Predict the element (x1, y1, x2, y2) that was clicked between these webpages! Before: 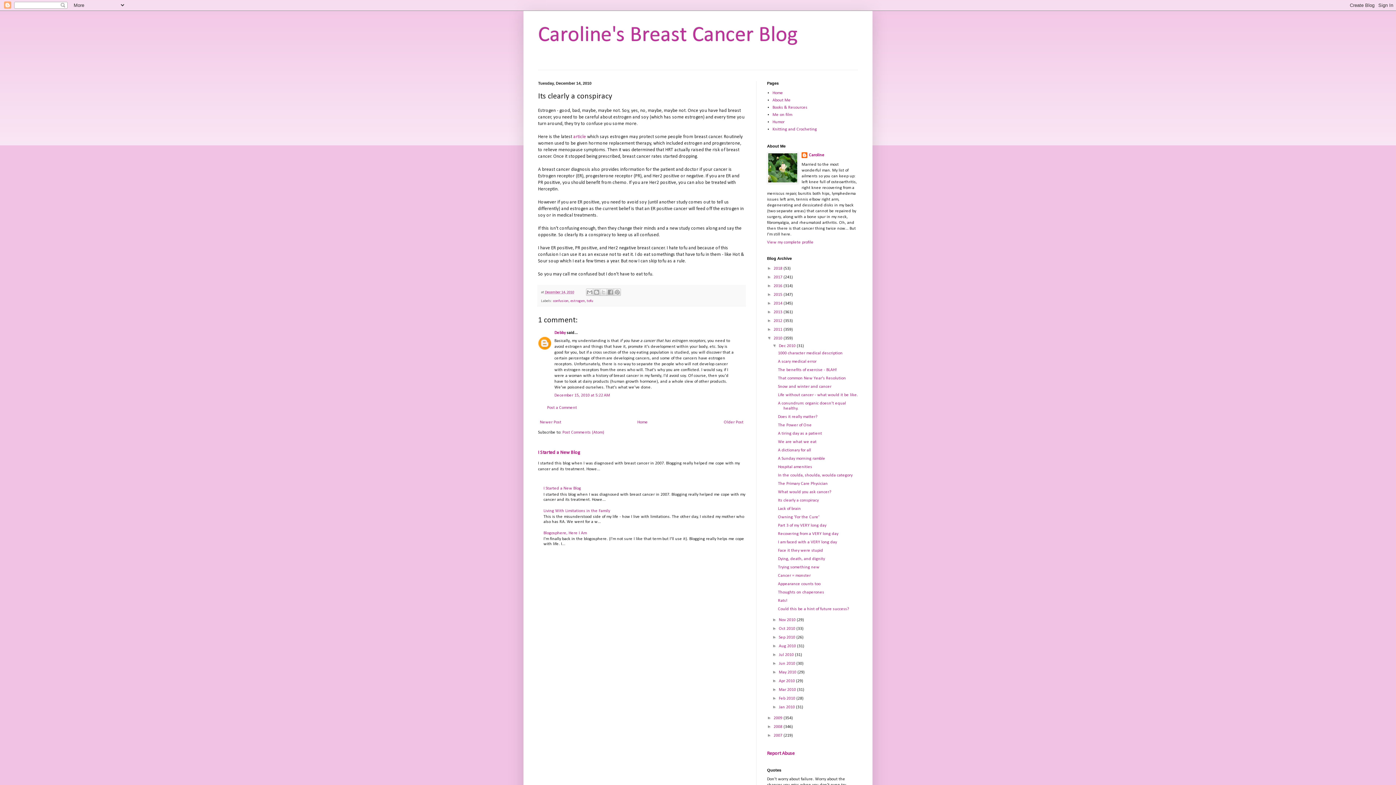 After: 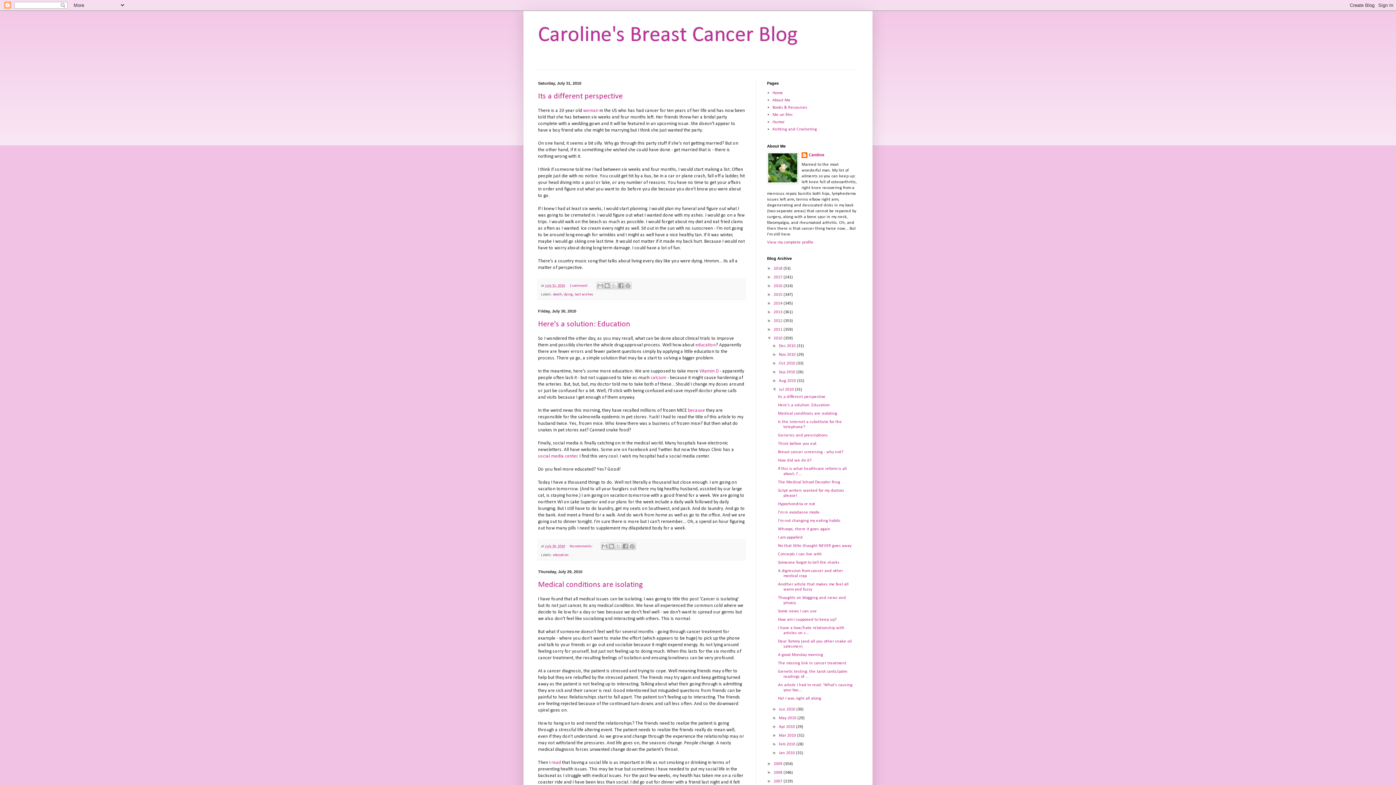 Action: bbox: (779, 653, 795, 657) label: Jul 2010 